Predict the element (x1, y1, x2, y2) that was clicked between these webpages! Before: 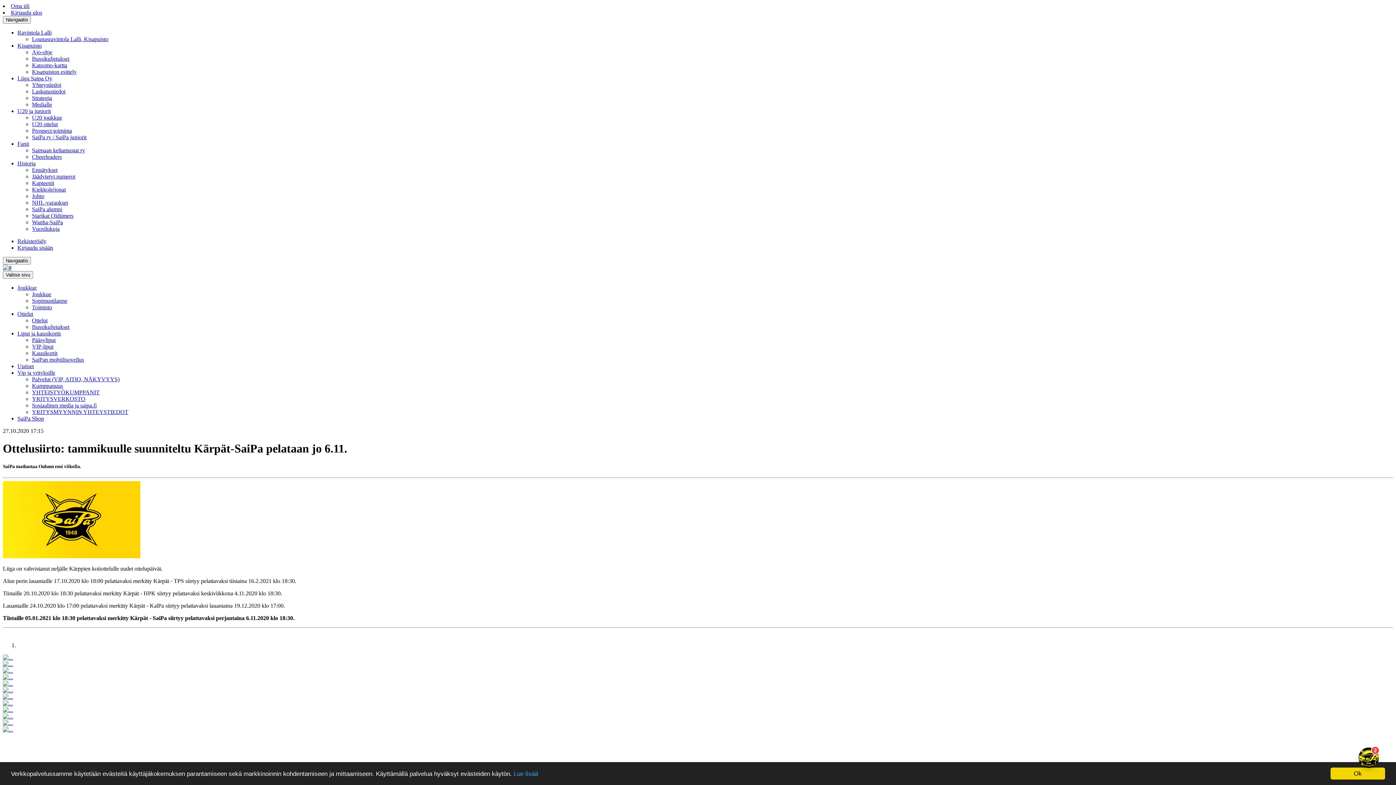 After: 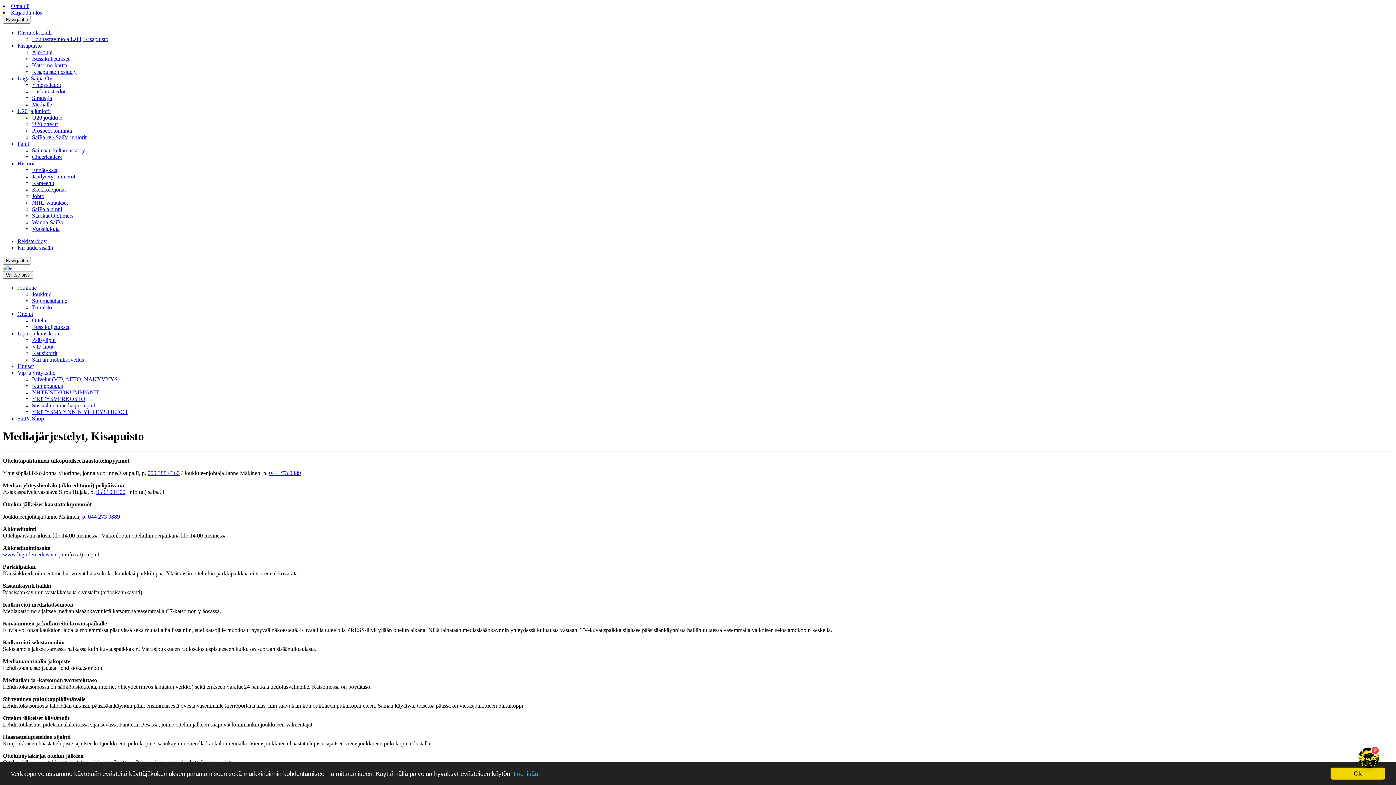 Action: bbox: (32, 101, 52, 107) label: Medialle